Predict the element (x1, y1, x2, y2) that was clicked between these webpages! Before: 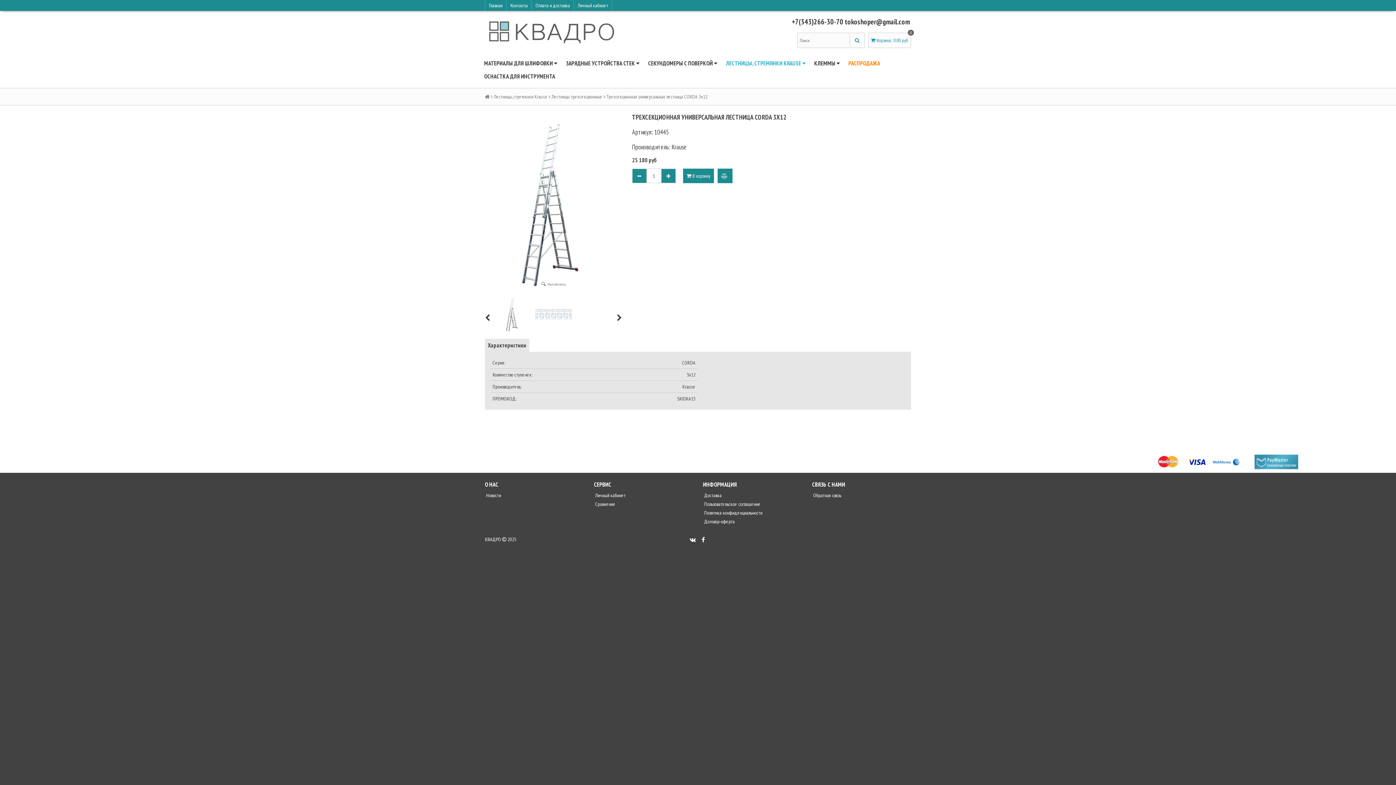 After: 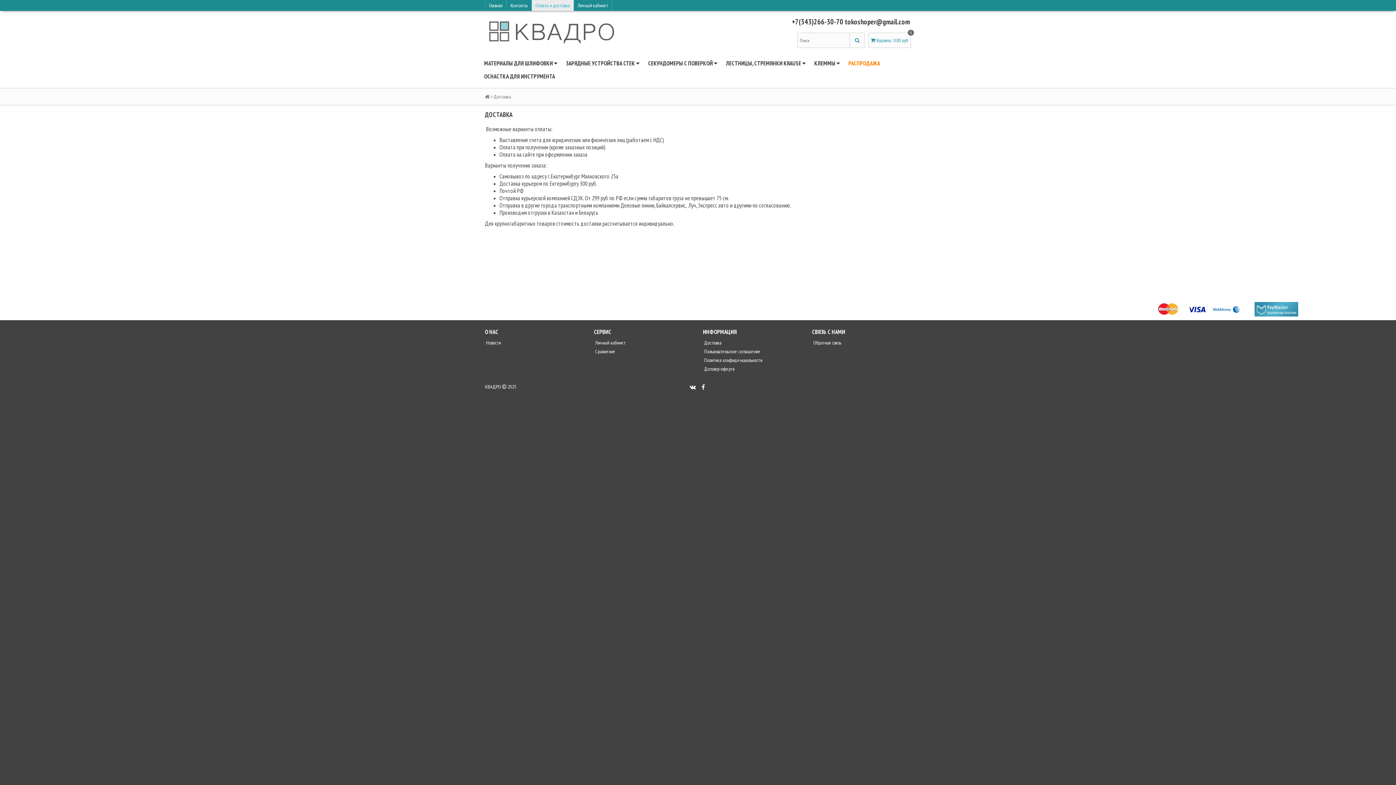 Action: bbox: (532, 0, 573, 10) label: Оплата и доставка